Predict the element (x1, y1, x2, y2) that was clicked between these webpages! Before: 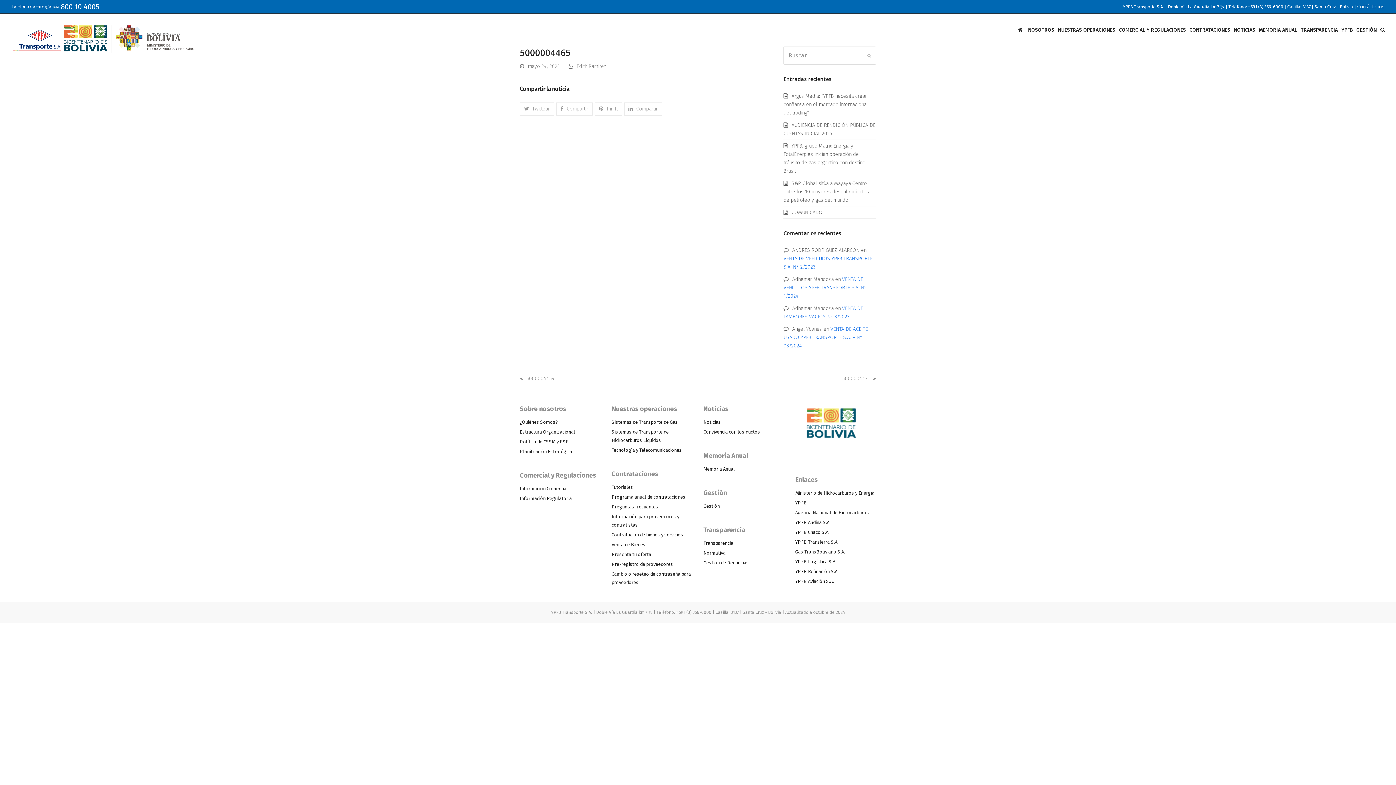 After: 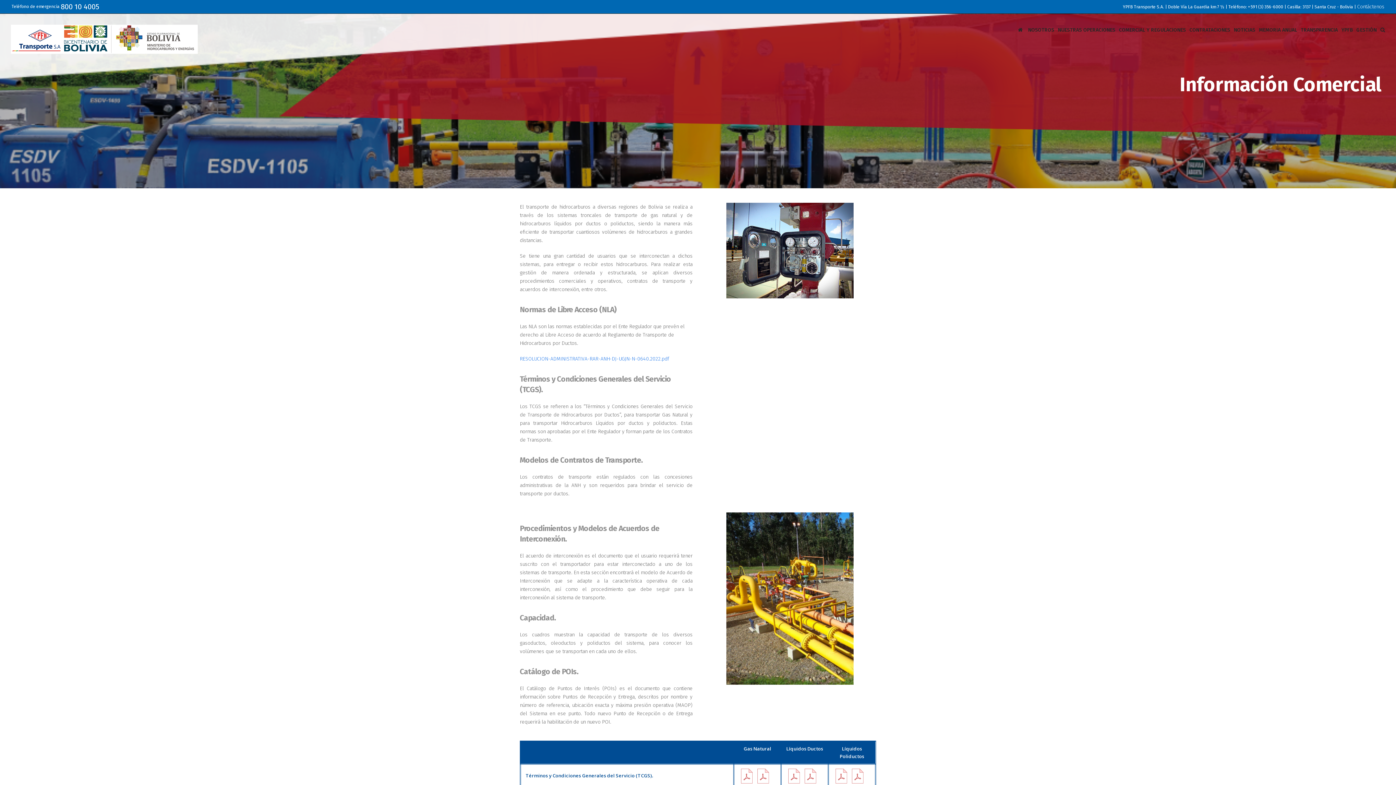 Action: bbox: (520, 486, 568, 491) label: Información Comercial